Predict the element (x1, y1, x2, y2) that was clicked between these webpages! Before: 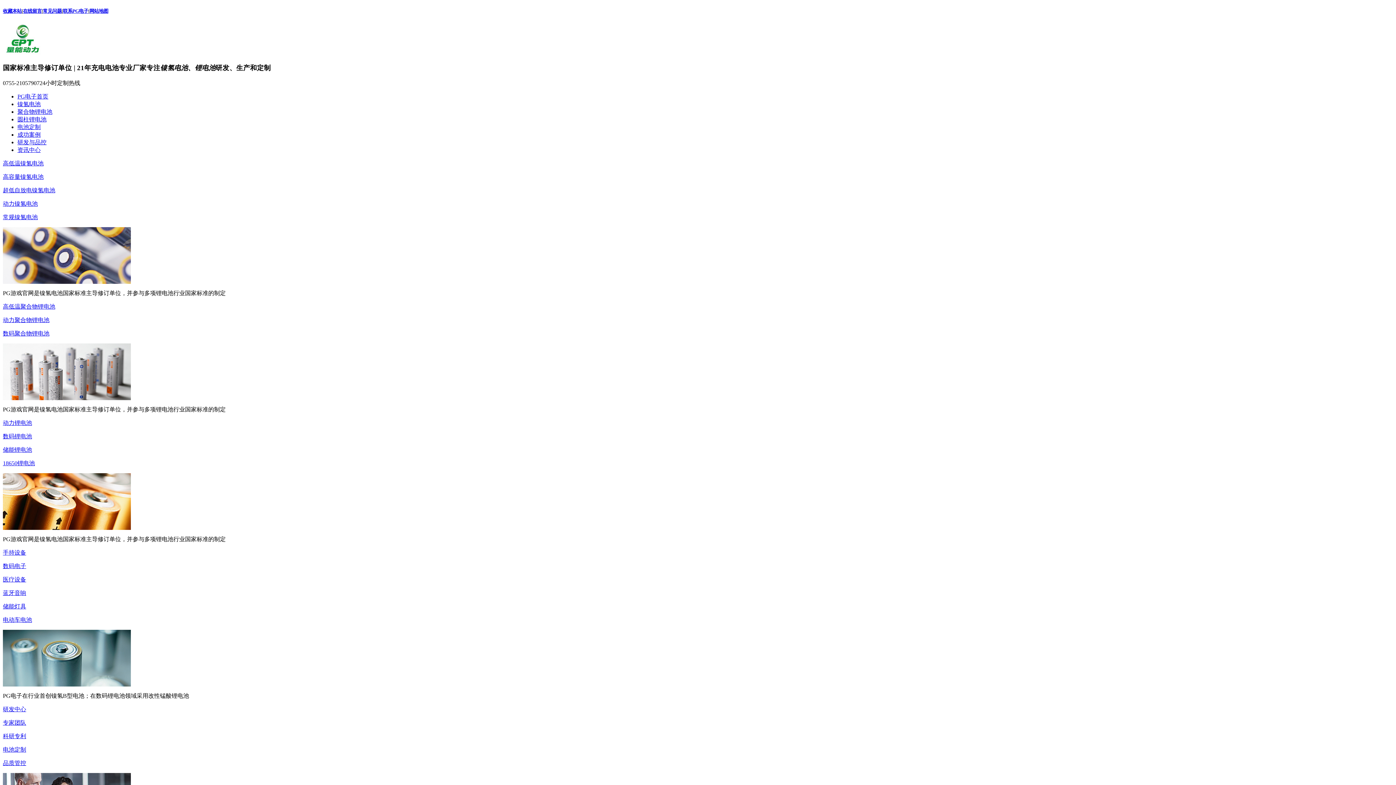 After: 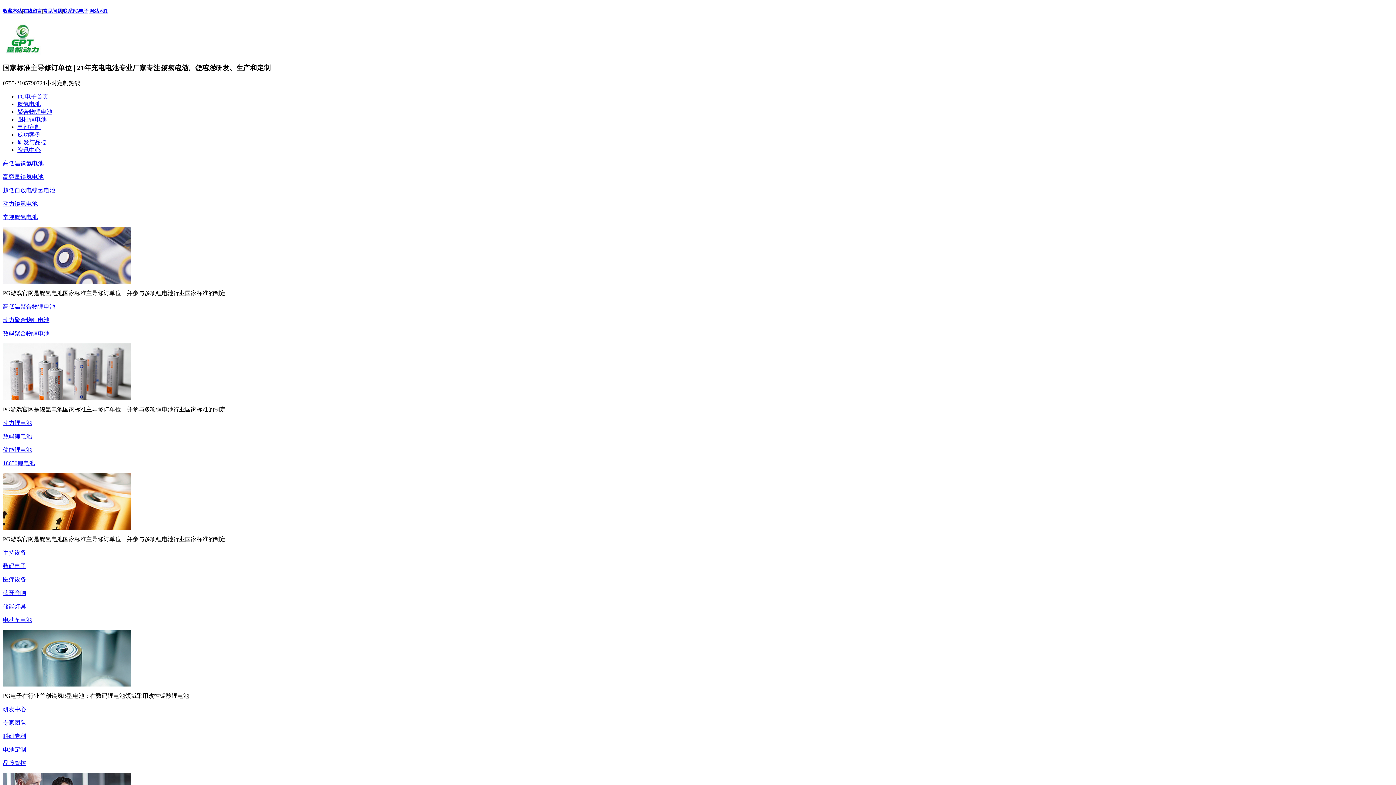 Action: bbox: (2, 8, 21, 13) label: 收藏本站